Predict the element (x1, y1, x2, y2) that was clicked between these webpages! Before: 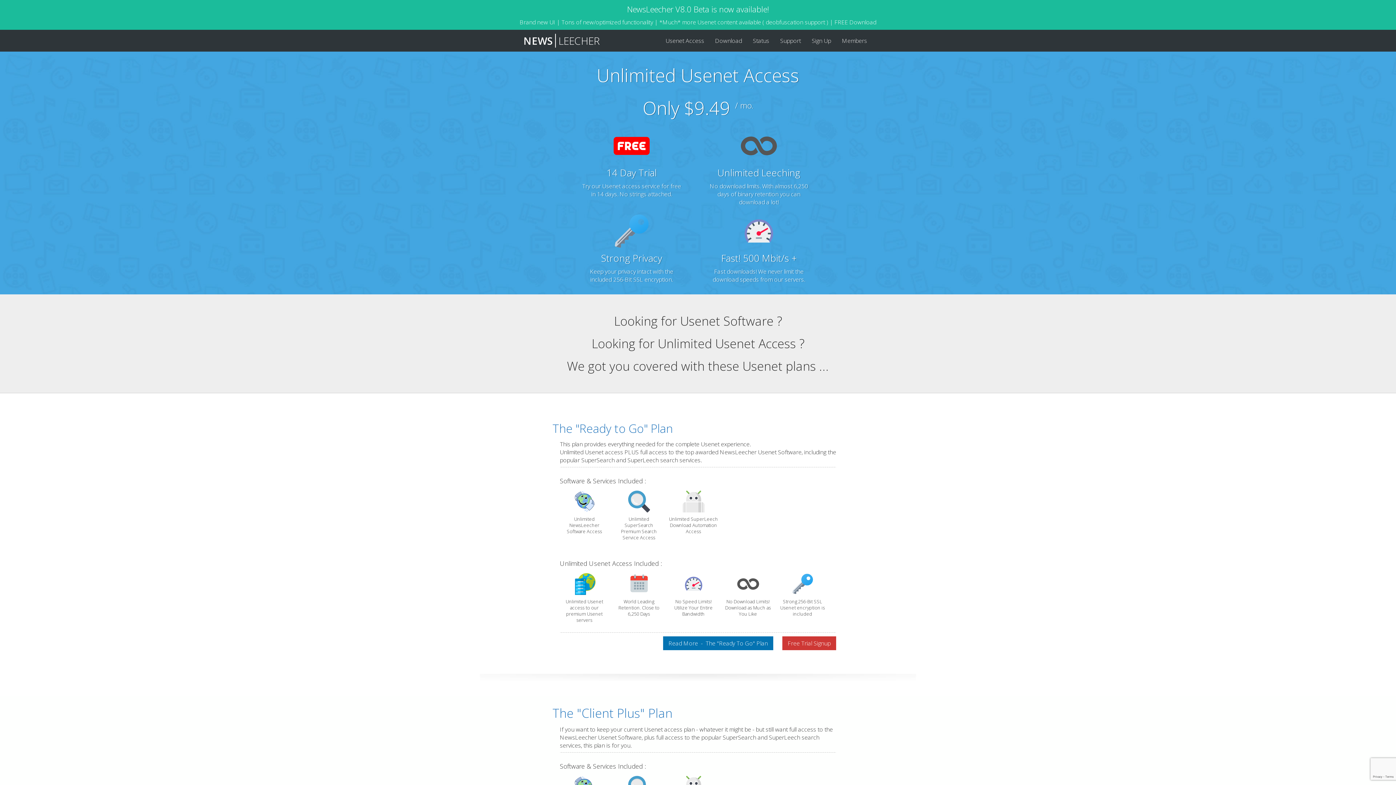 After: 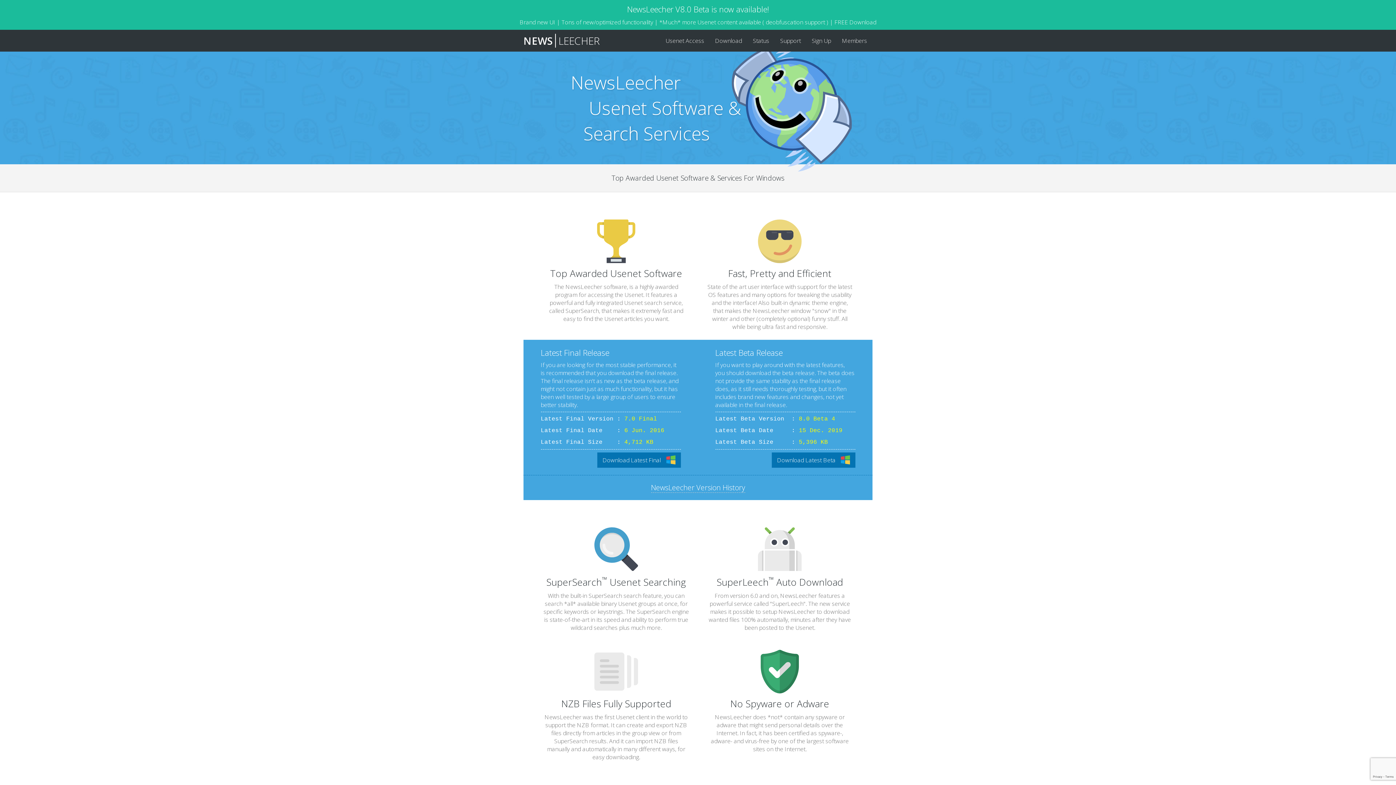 Action: label: Download bbox: (709, 29, 747, 51)